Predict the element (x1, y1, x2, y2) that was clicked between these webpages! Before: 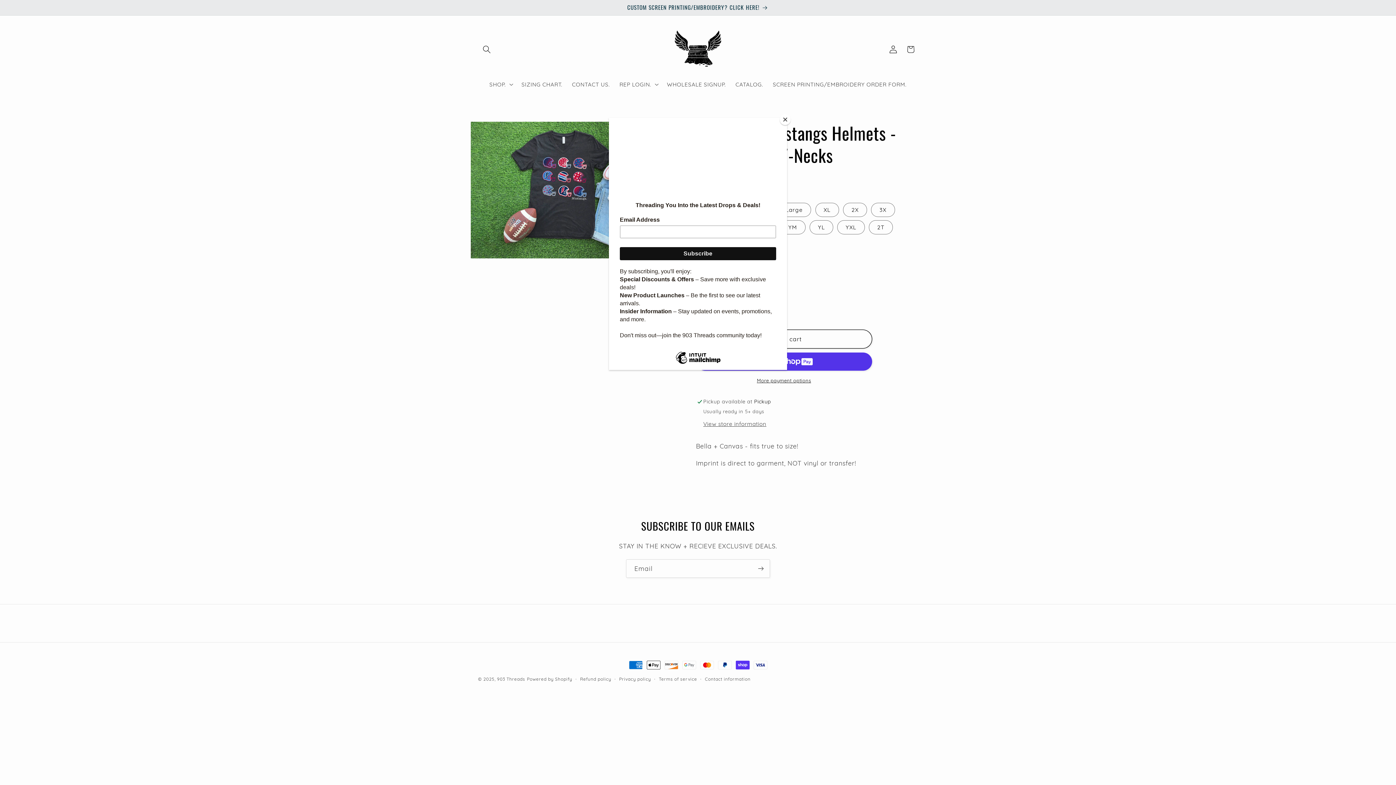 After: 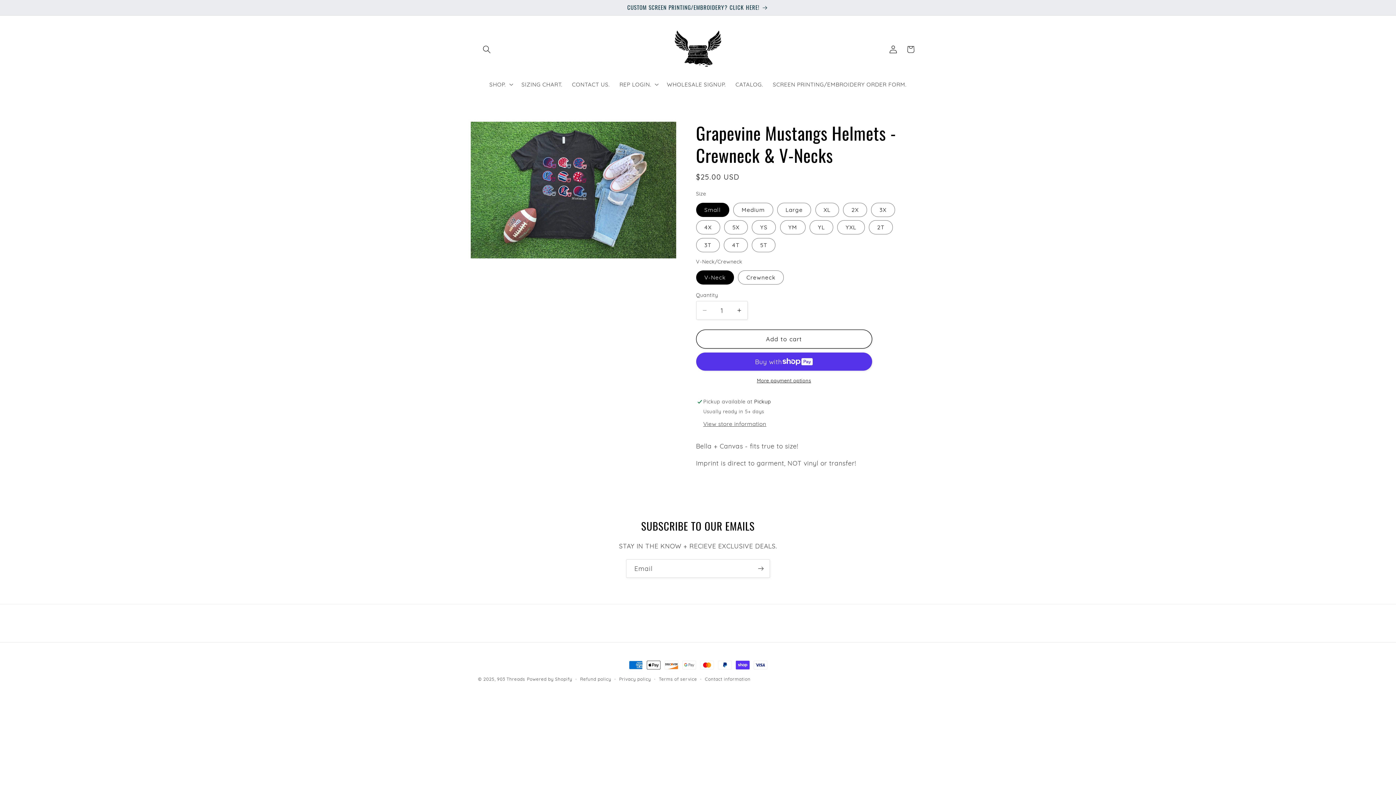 Action: bbox: (780, 114, 790, 125) label: Close